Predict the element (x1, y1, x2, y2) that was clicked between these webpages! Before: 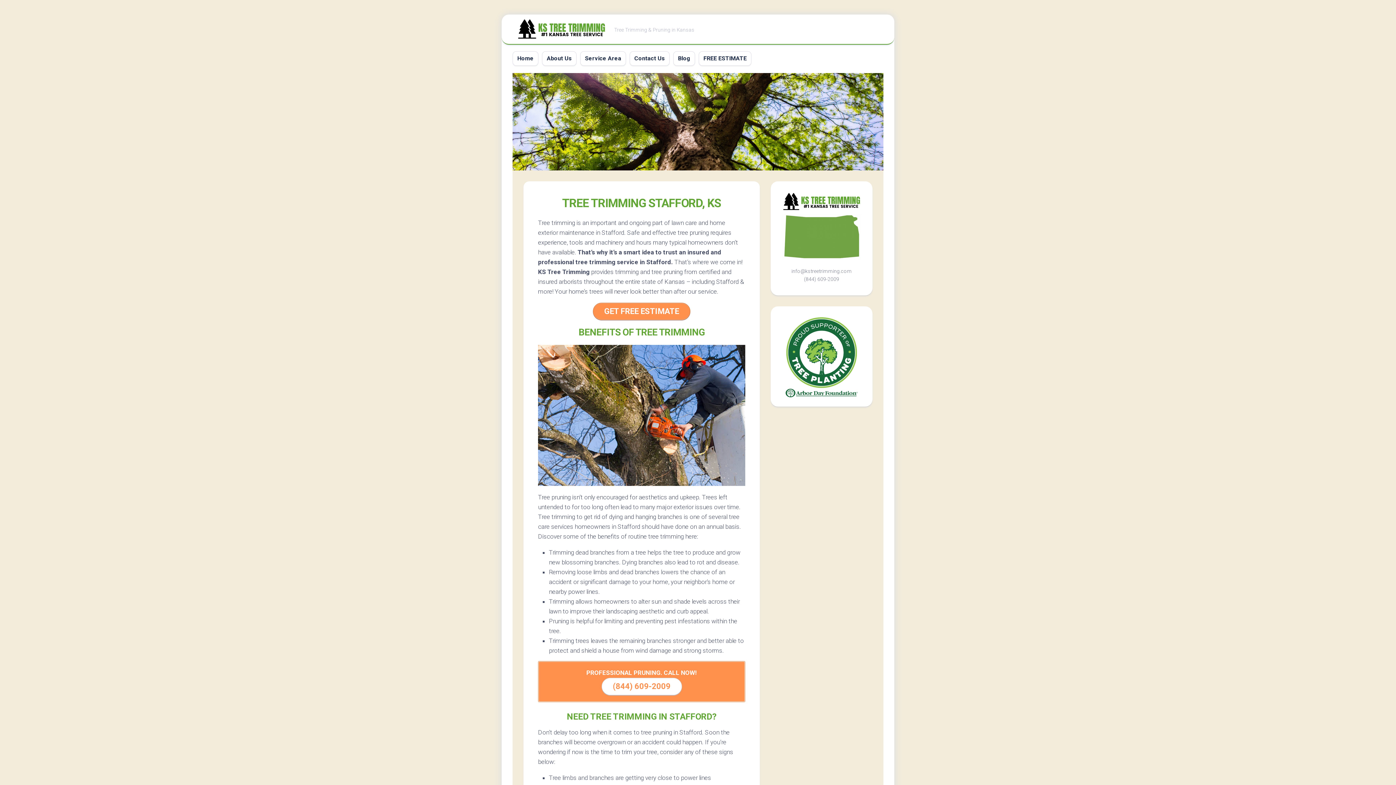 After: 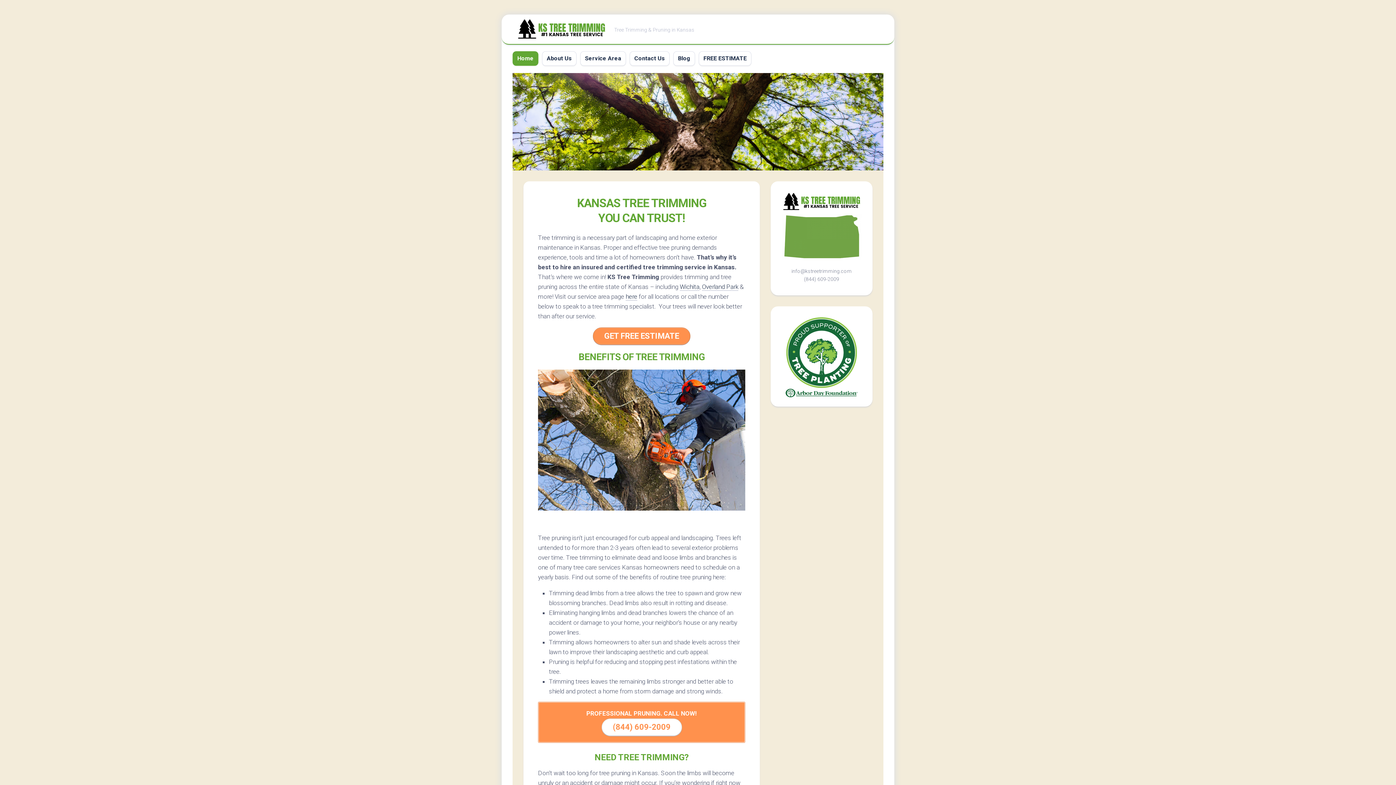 Action: bbox: (512, 73, 883, 170)